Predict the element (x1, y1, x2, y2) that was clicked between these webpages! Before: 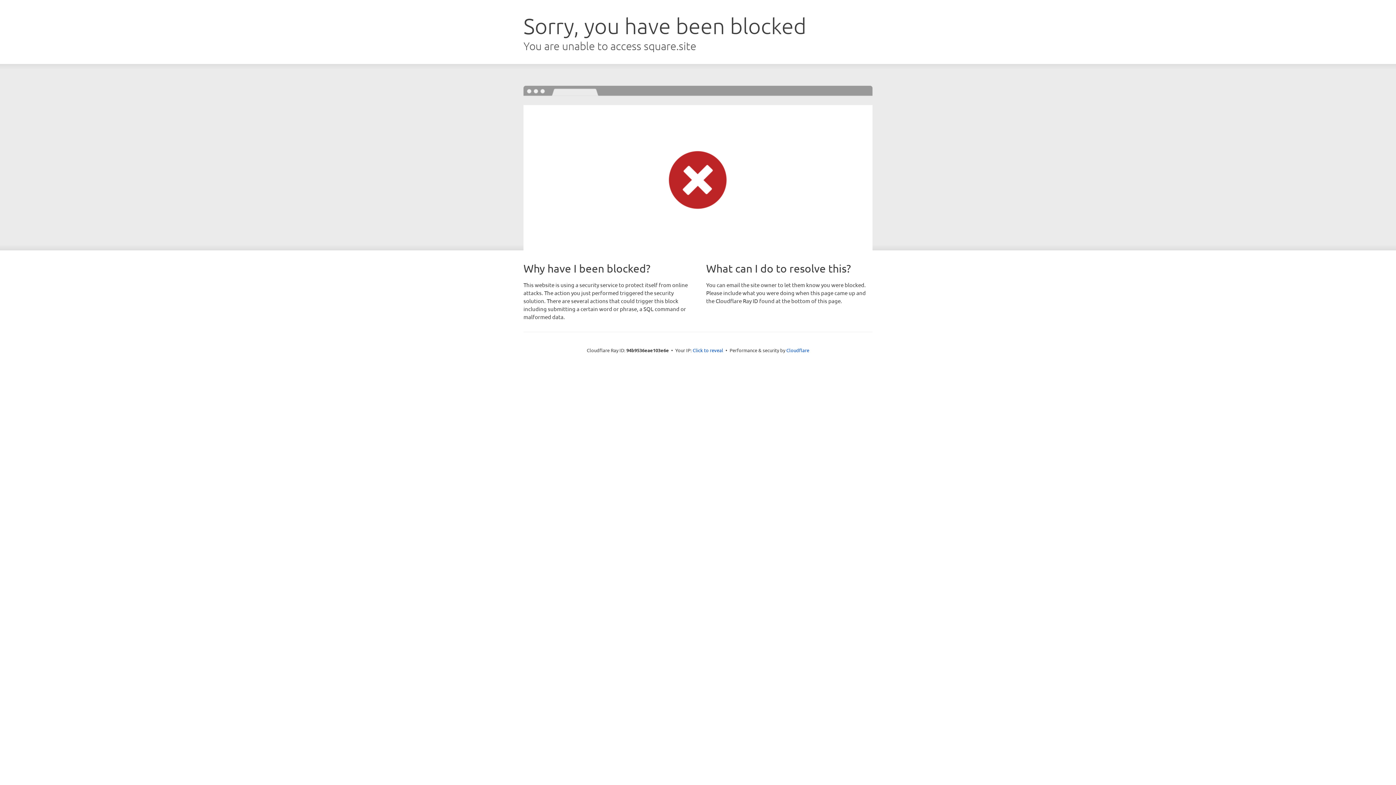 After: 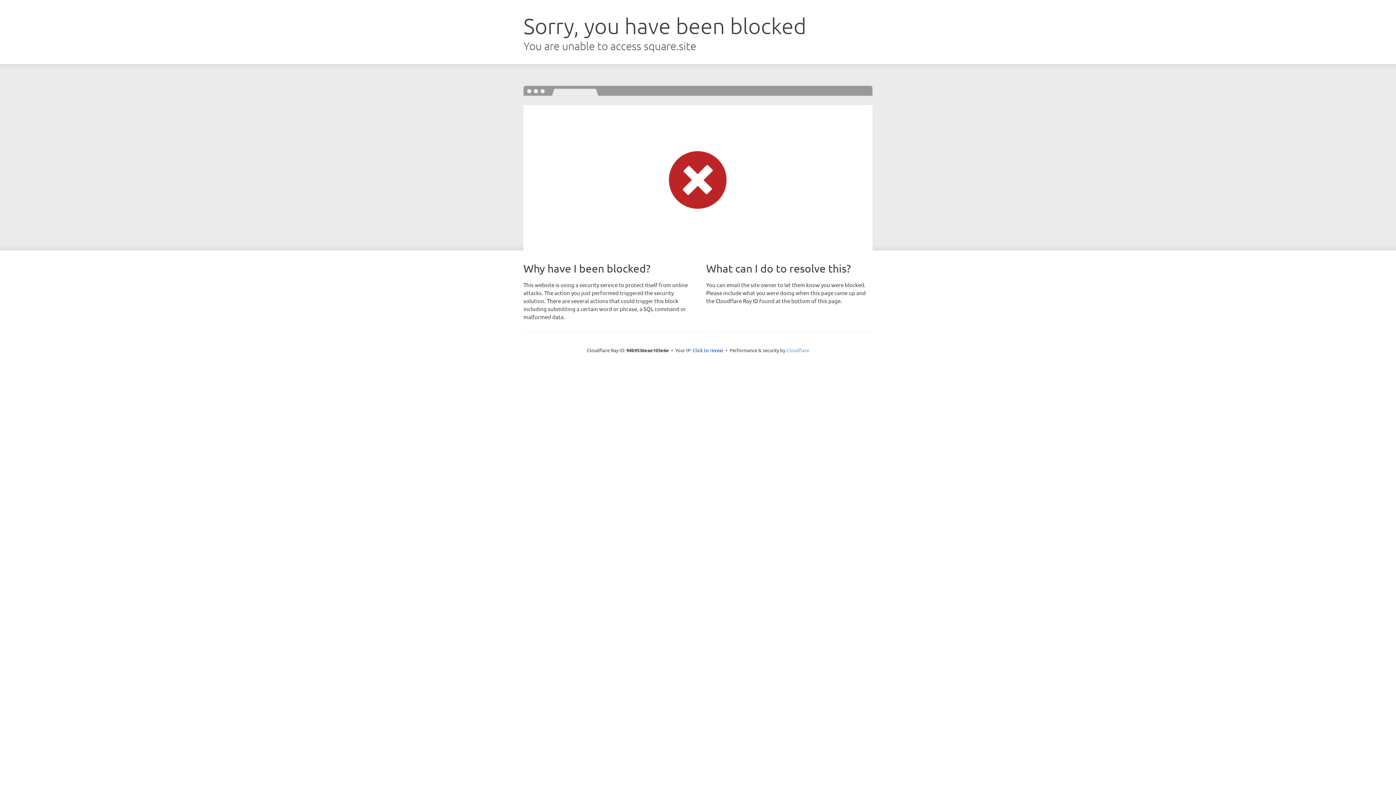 Action: bbox: (786, 347, 809, 353) label: Cloudflare